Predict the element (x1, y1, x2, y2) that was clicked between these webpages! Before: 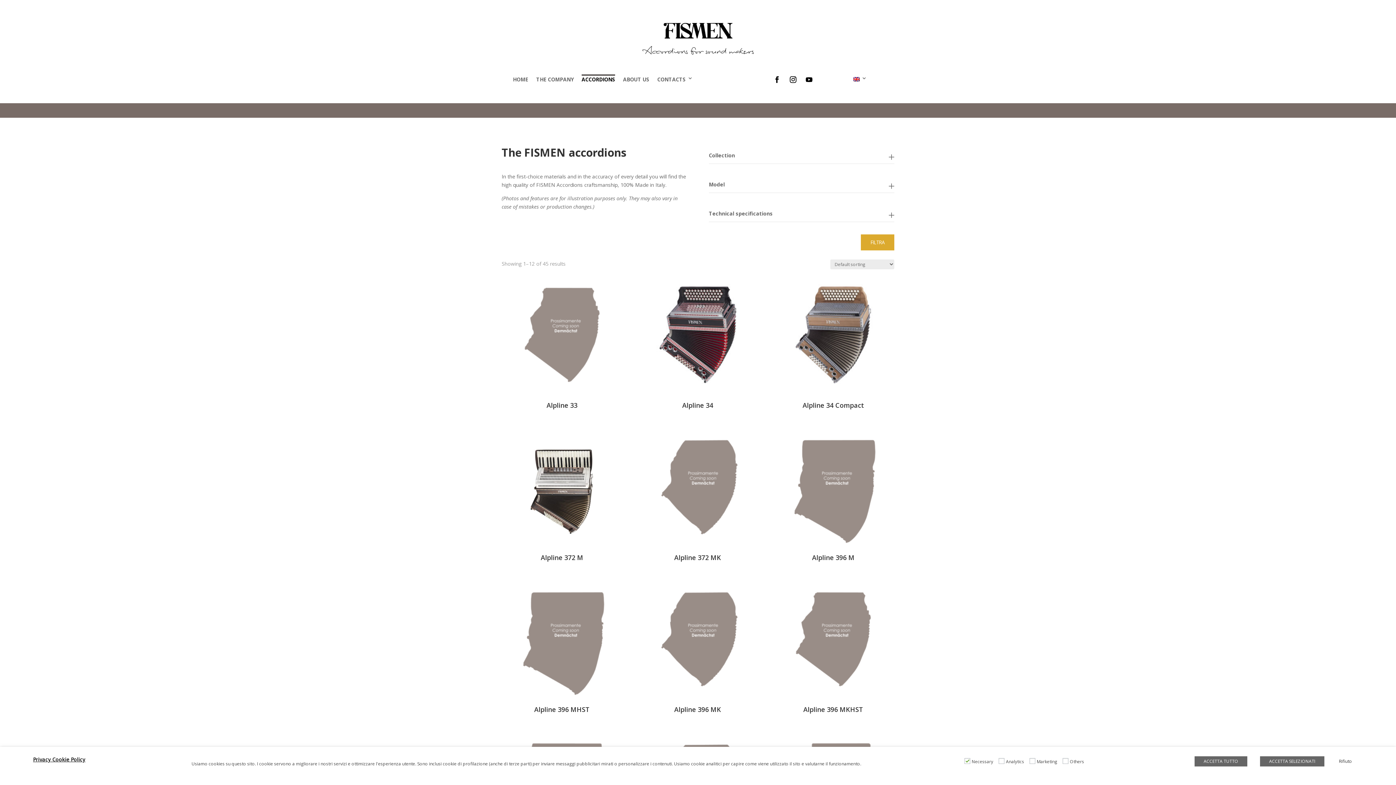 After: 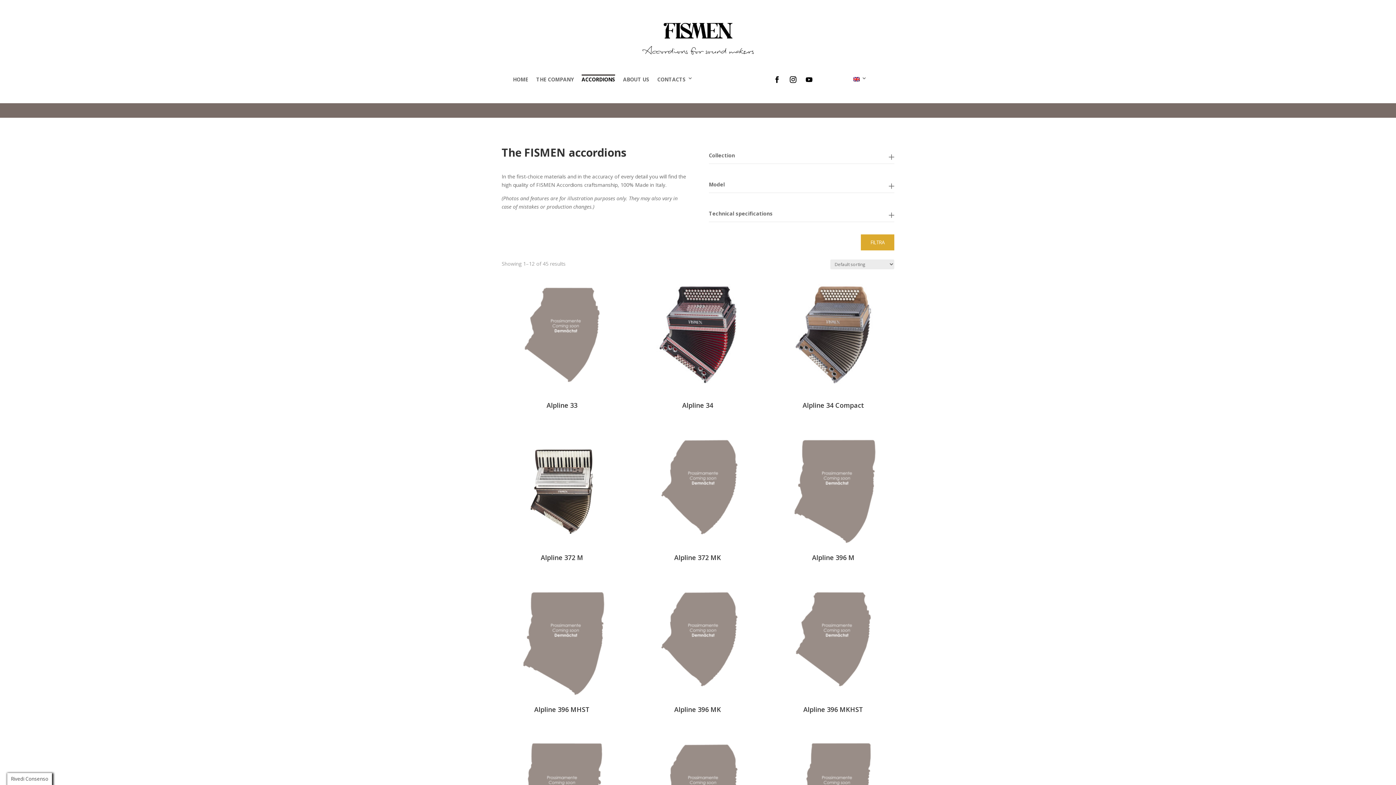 Action: label: ACCETTA SELEZIONATI bbox: (1260, 756, 1324, 766)